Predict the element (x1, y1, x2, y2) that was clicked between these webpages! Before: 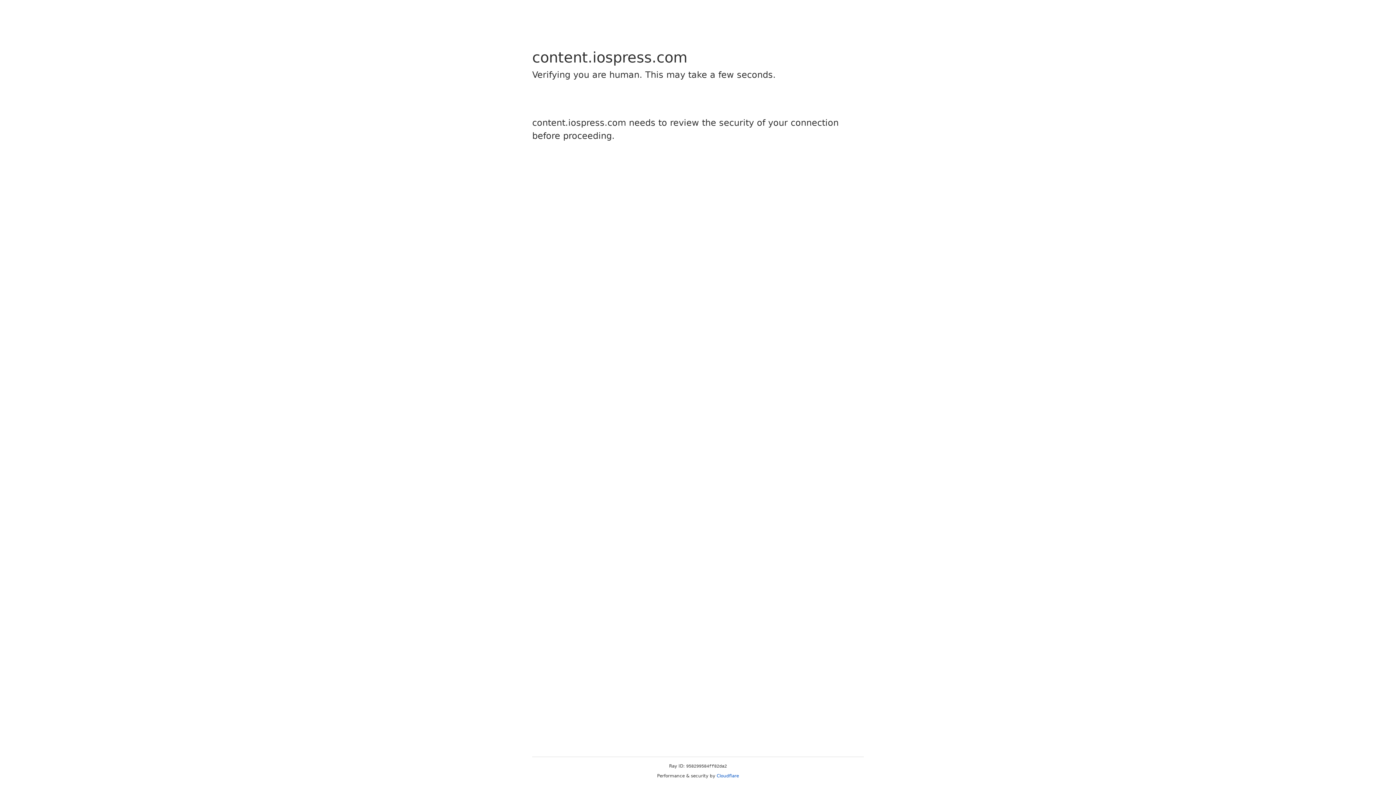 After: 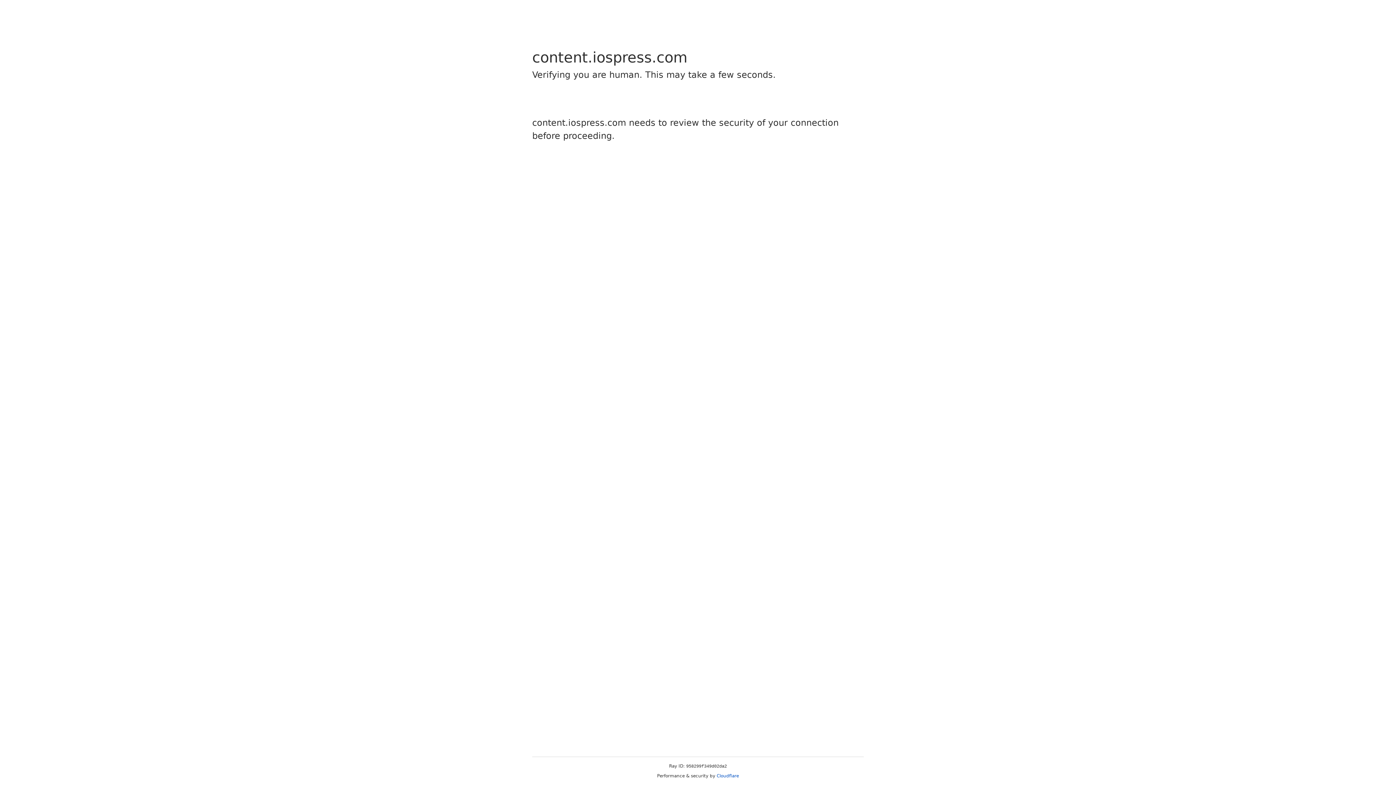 Action: label: Cloudflare bbox: (716, 773, 739, 778)